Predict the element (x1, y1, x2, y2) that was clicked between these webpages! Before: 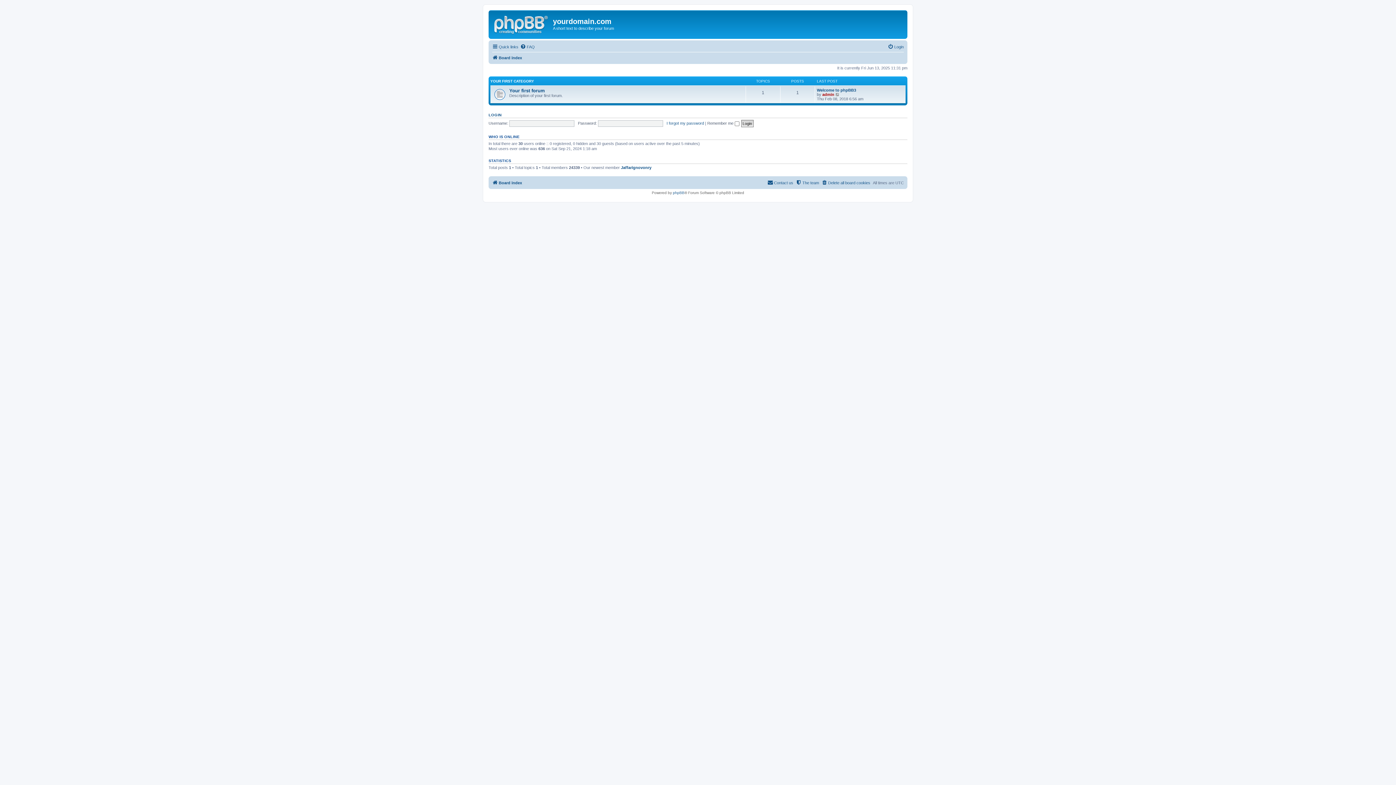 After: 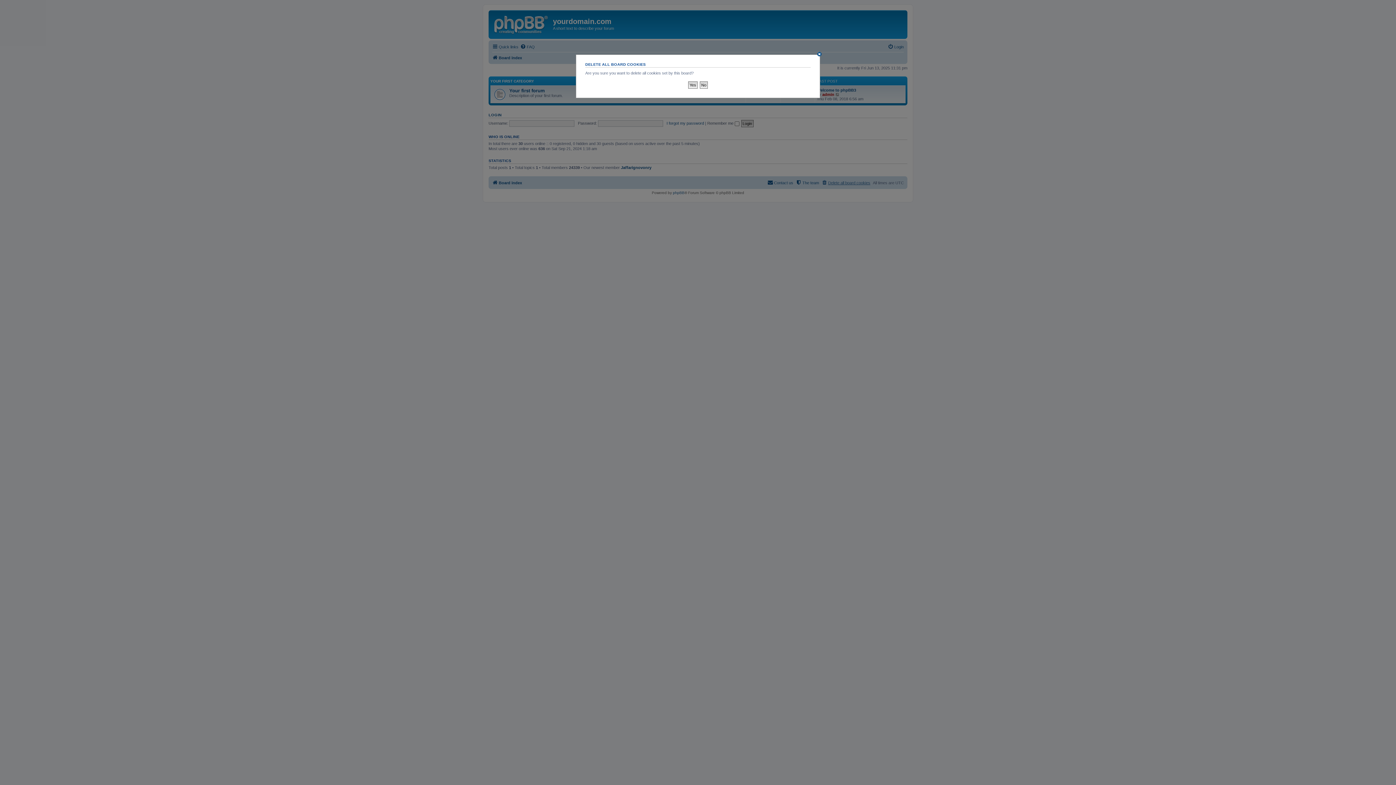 Action: label: Delete all board cookies bbox: (821, 178, 870, 187)